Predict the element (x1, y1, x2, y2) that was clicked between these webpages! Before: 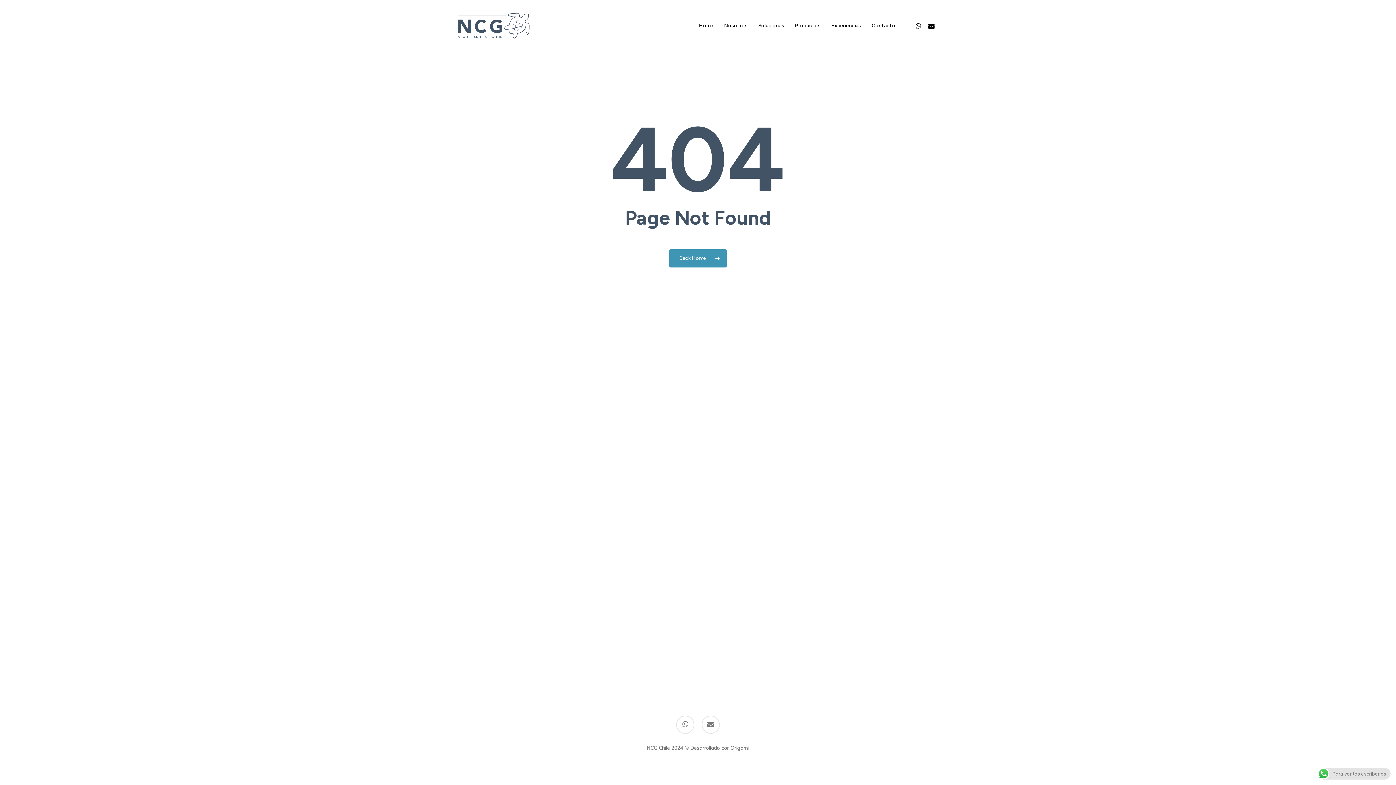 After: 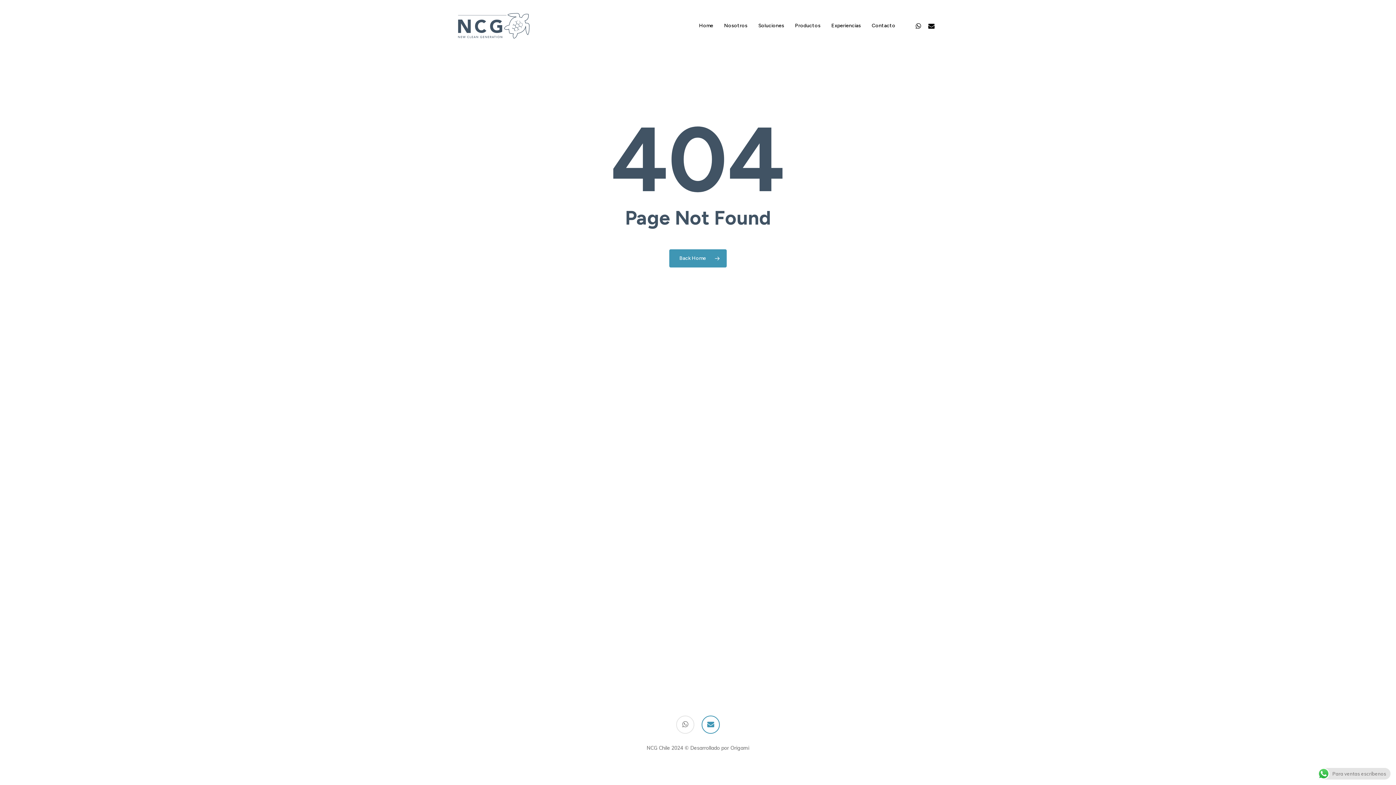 Action: bbox: (701, 716, 720, 734) label: email